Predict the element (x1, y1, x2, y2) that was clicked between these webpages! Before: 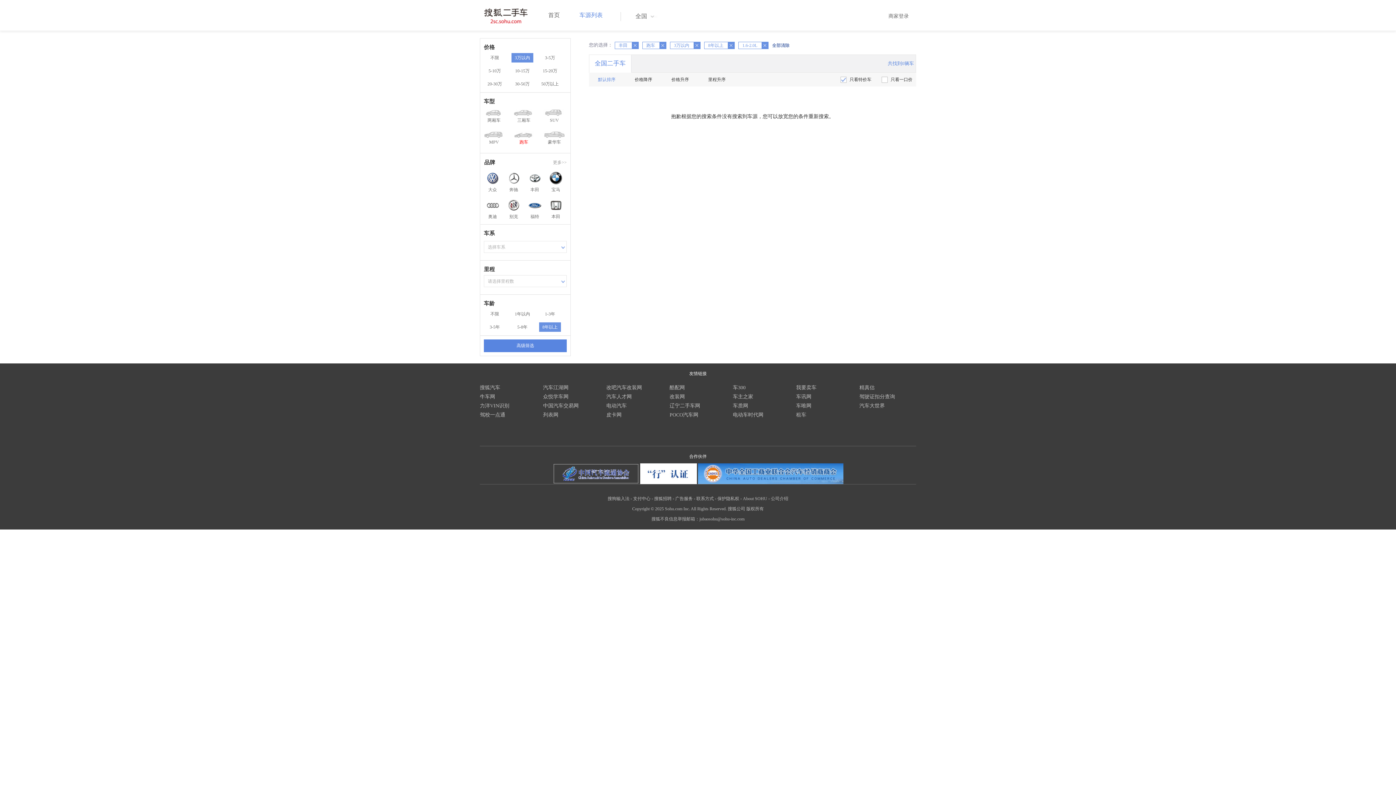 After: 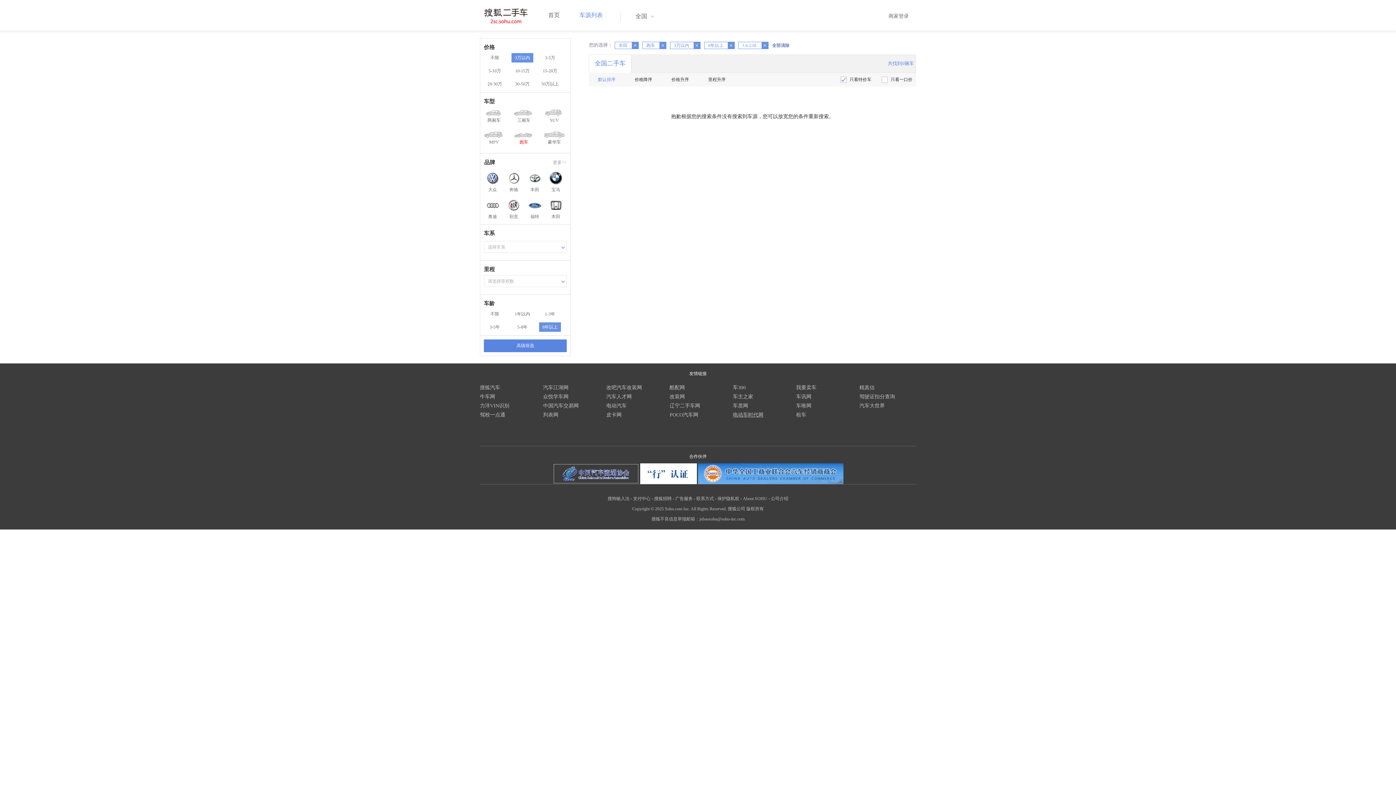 Action: bbox: (733, 412, 763, 417) label: 电动车时代网